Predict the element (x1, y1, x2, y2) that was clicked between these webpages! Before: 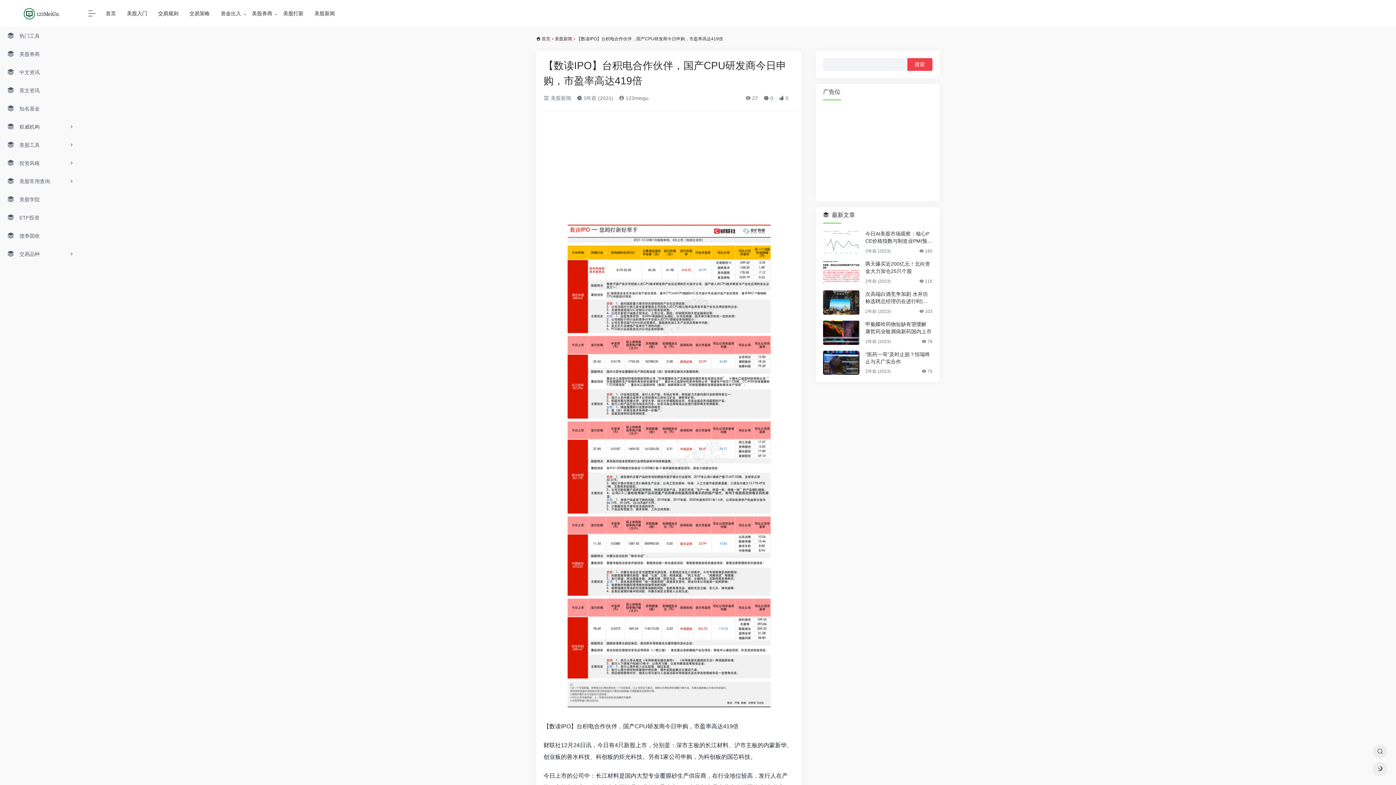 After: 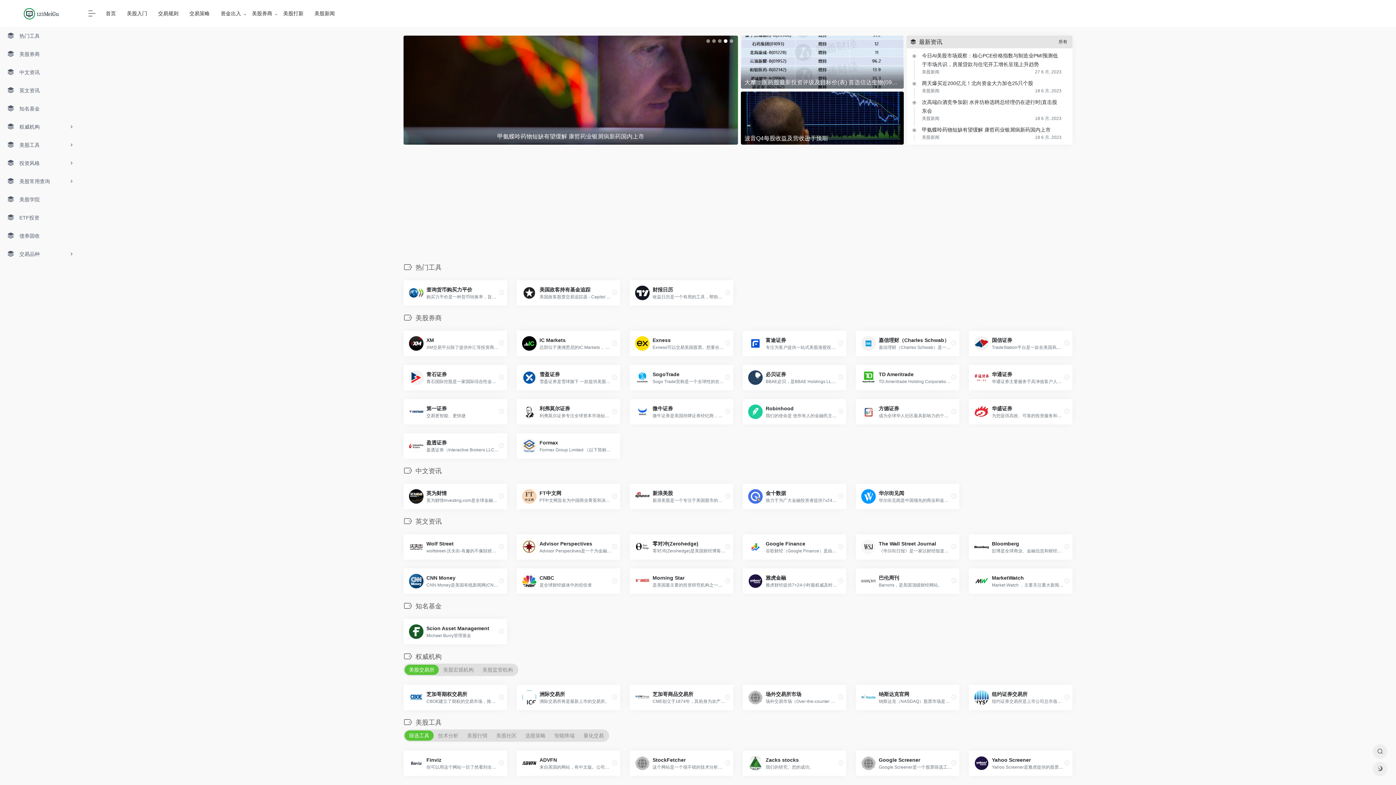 Action: bbox: (7, 10, 72, 16)